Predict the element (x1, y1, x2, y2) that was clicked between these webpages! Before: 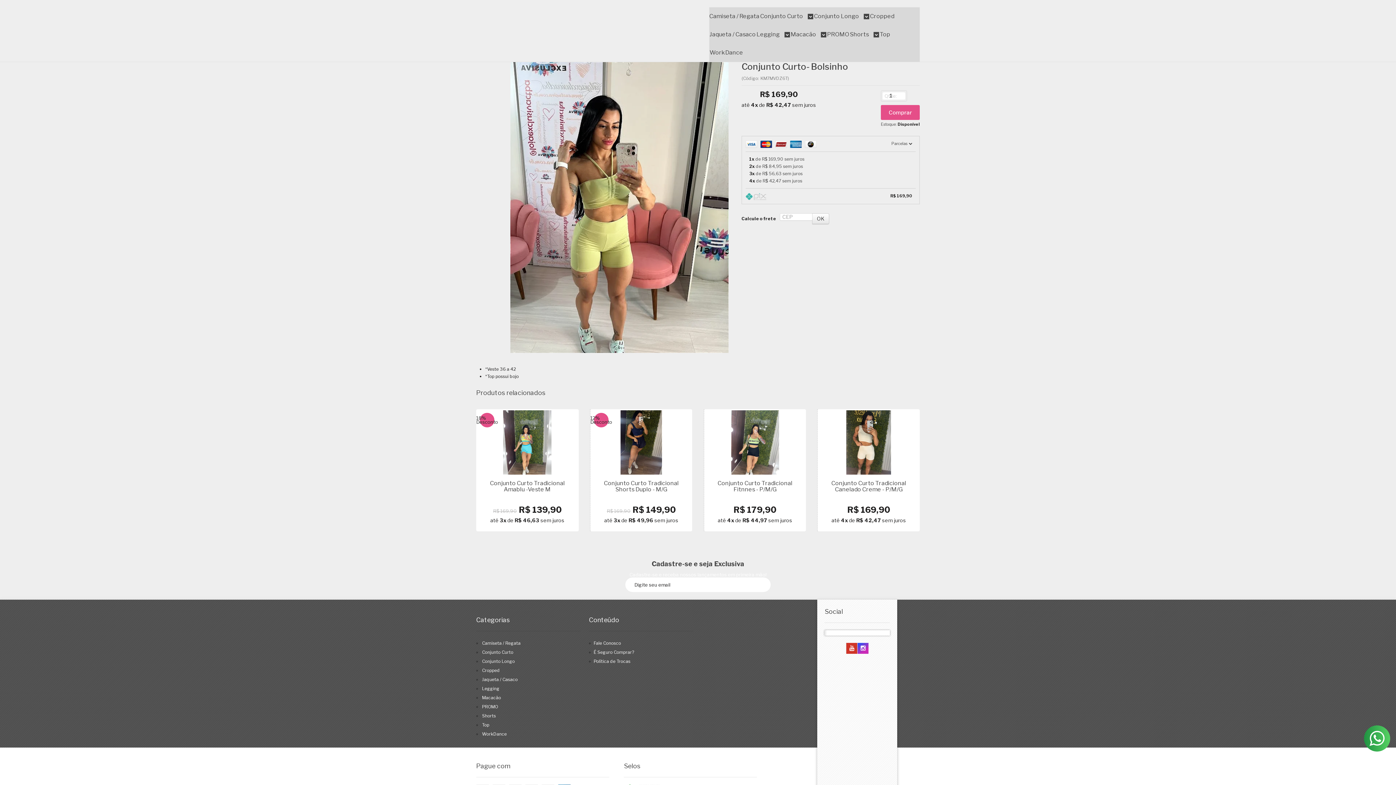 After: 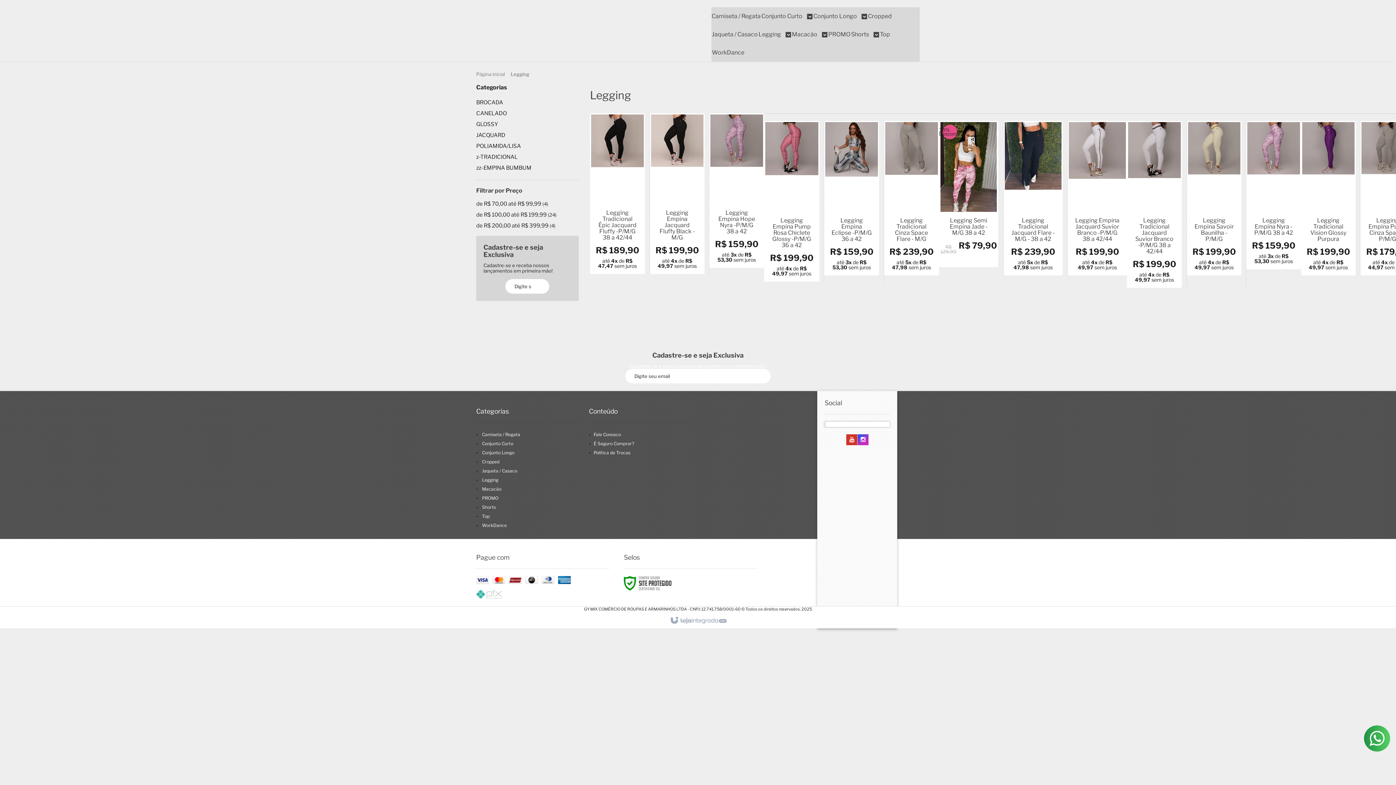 Action: bbox: (482, 686, 499, 691) label: Legging